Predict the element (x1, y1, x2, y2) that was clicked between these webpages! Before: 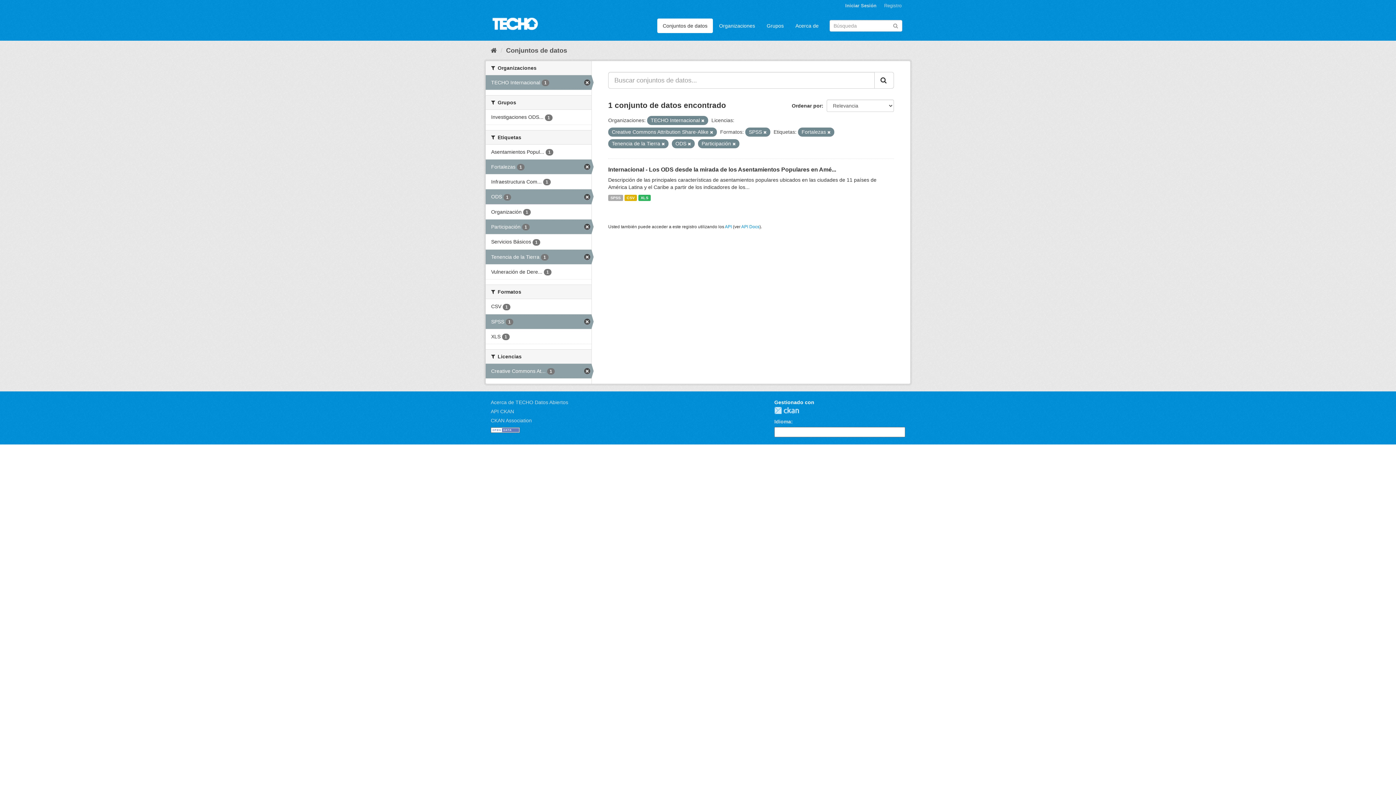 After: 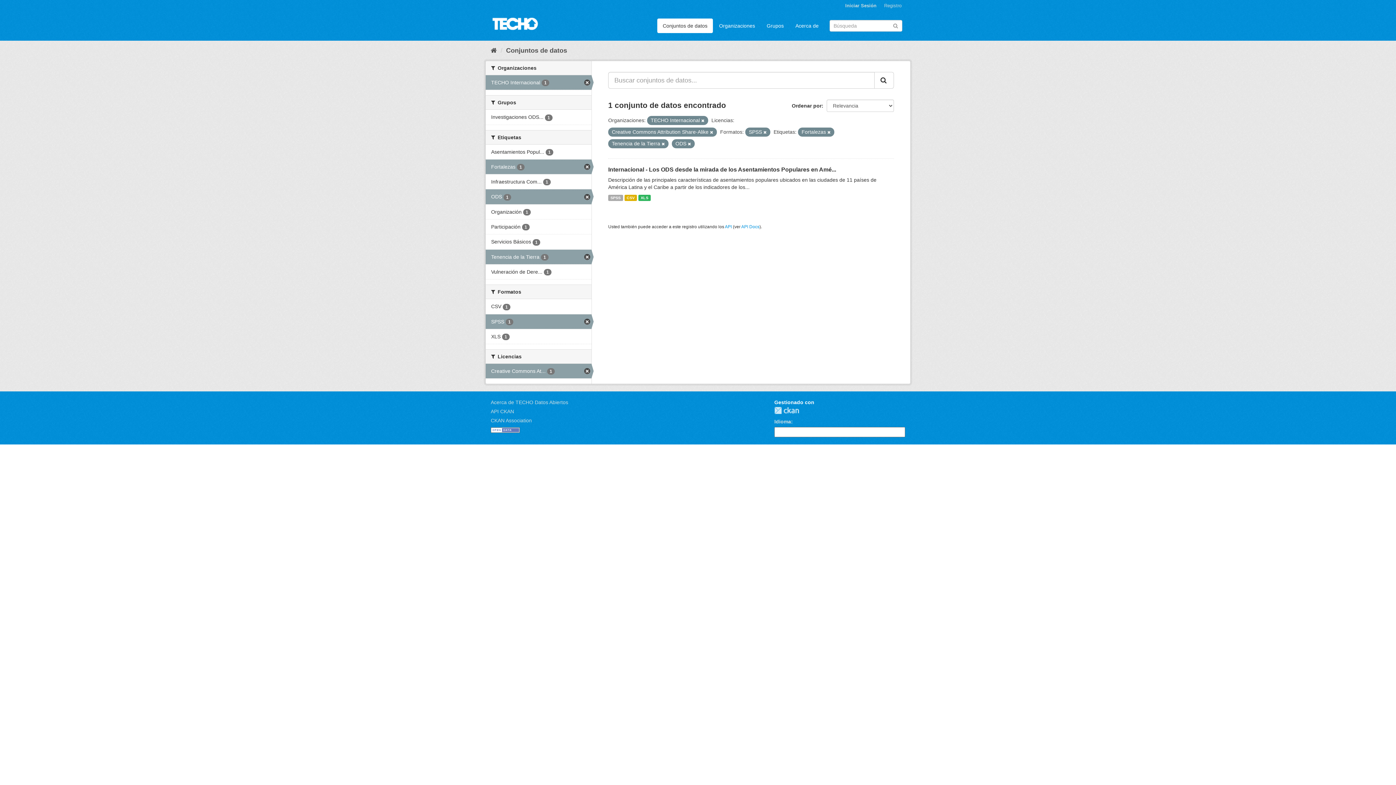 Action: bbox: (732, 141, 736, 146)